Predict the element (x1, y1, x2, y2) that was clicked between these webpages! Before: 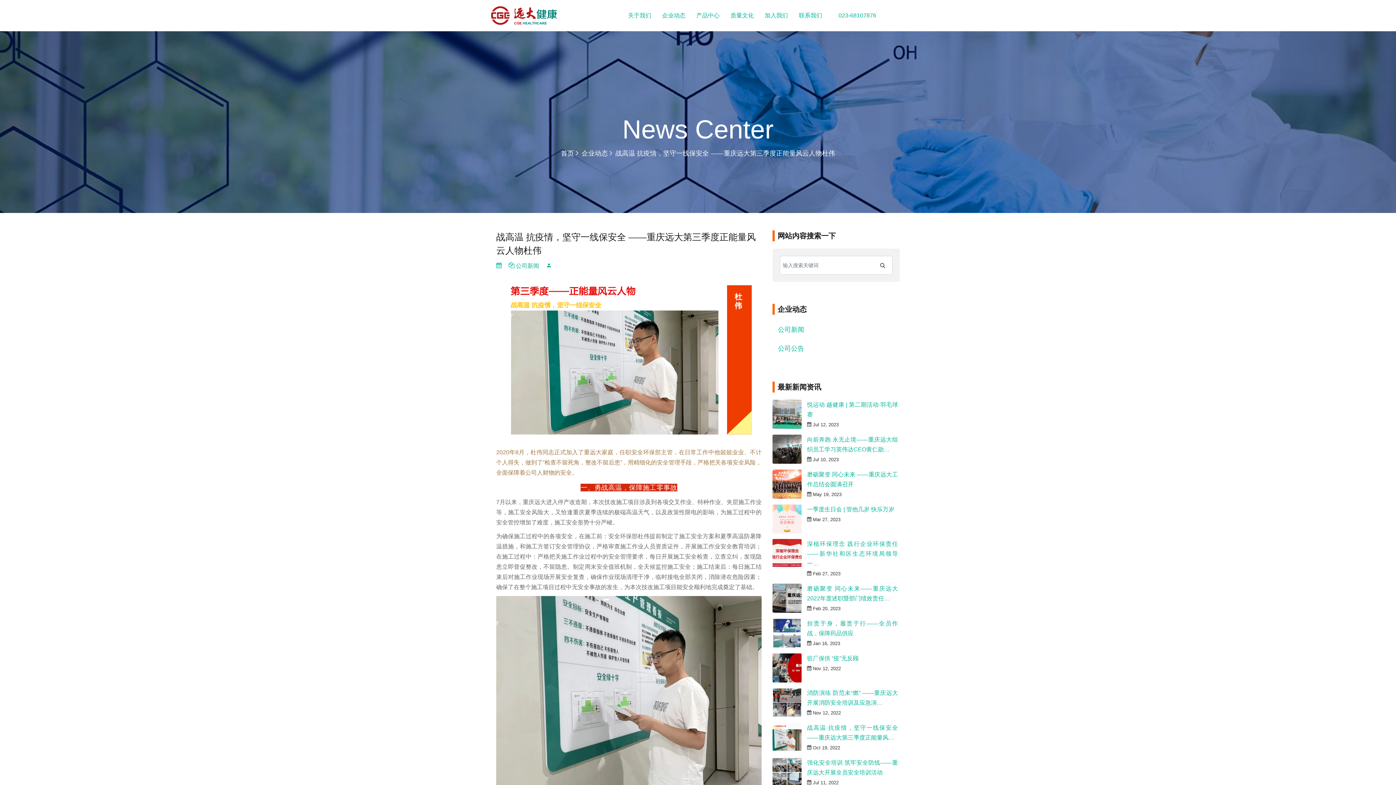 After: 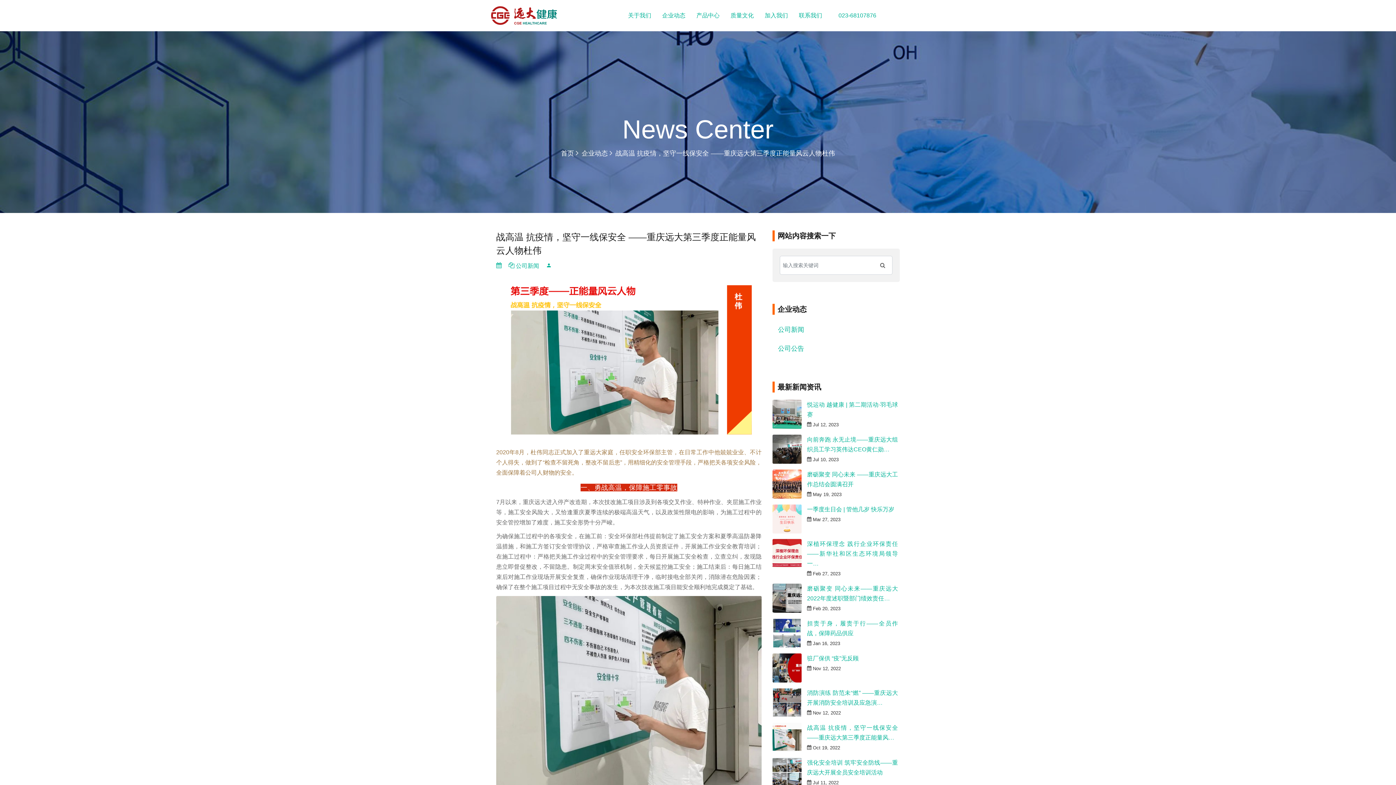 Action: bbox: (546, 262, 552, 269)